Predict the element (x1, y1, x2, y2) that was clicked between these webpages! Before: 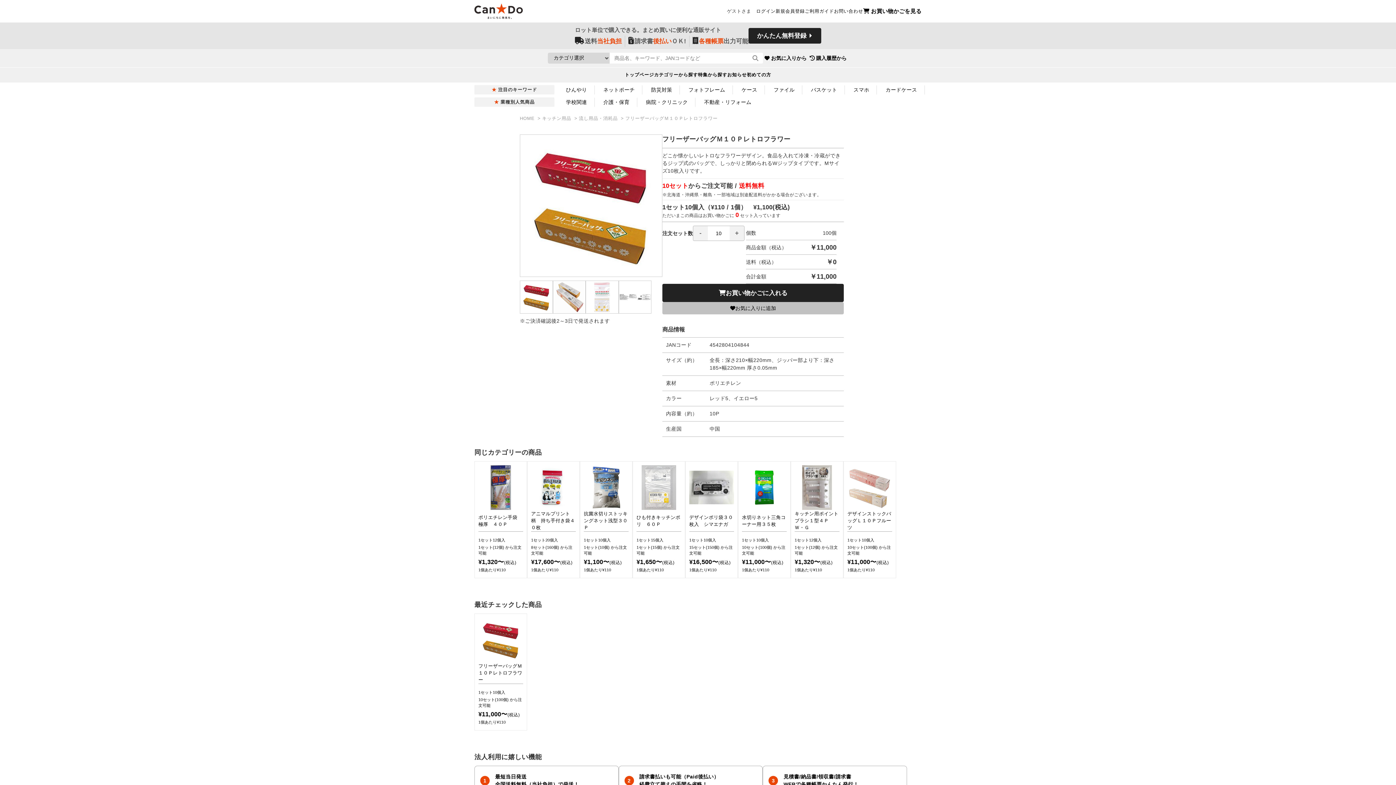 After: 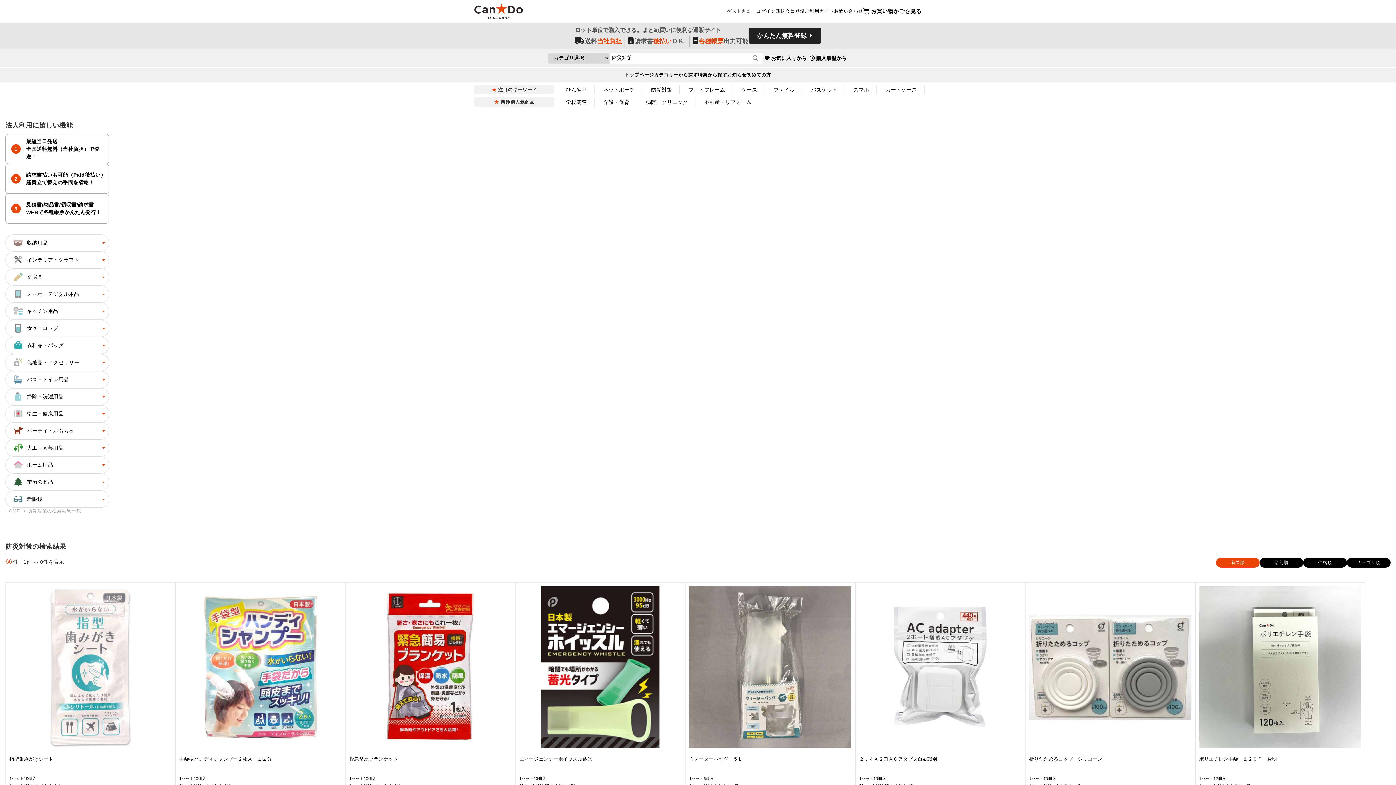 Action: bbox: (644, 85, 679, 94) label: 防災対策